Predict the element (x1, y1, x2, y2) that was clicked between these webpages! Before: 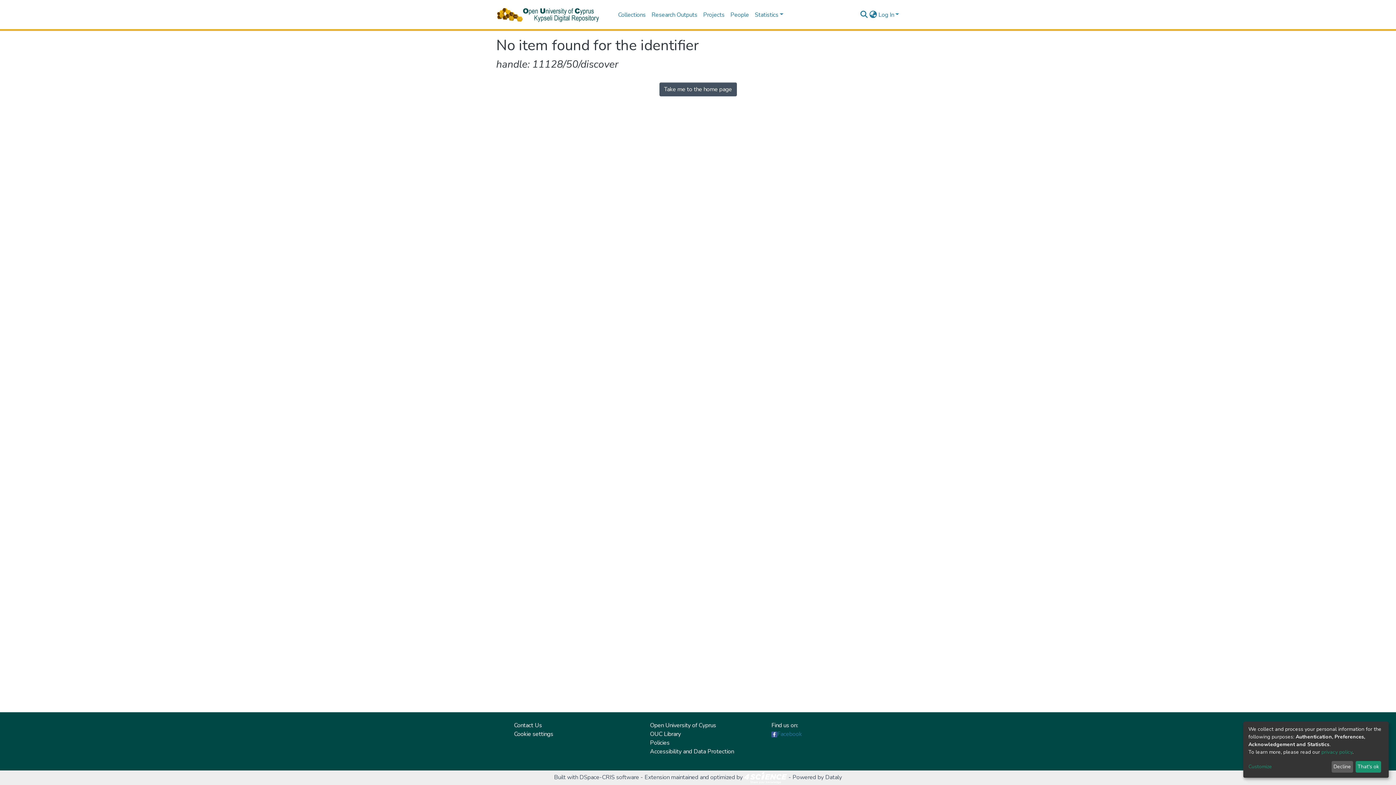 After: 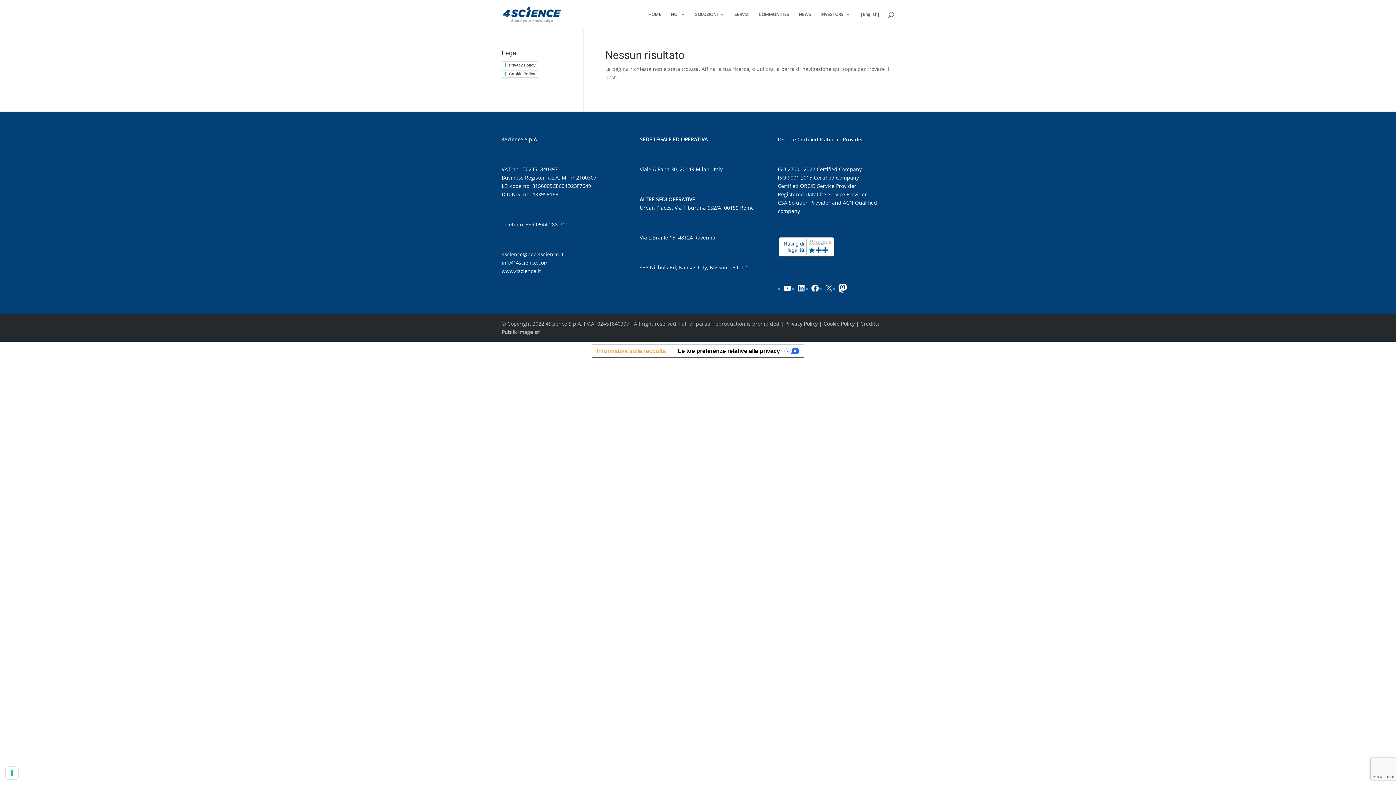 Action: bbox: (744, 773, 787, 781)